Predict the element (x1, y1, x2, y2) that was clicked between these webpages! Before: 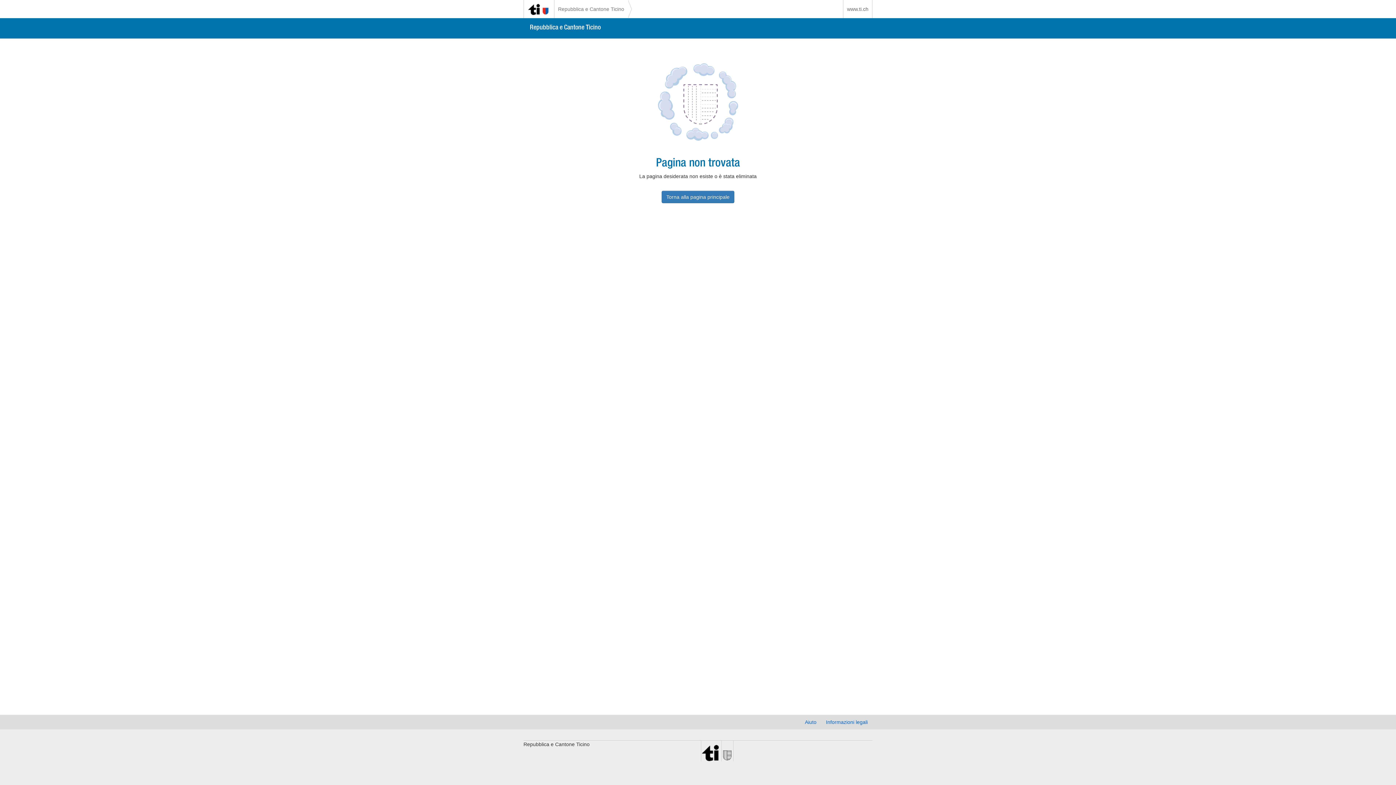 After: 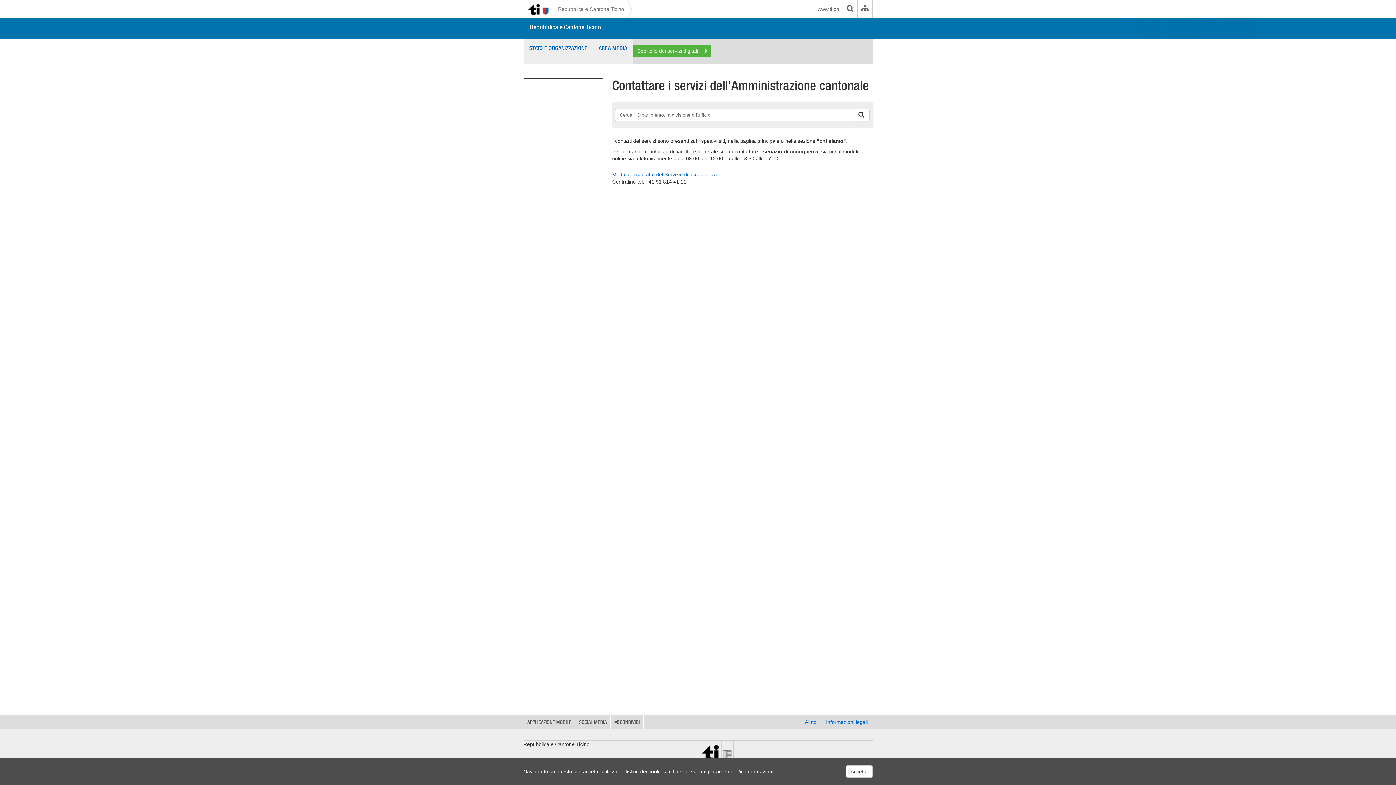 Action: bbox: (801, 716, 820, 728) label: Aiuto